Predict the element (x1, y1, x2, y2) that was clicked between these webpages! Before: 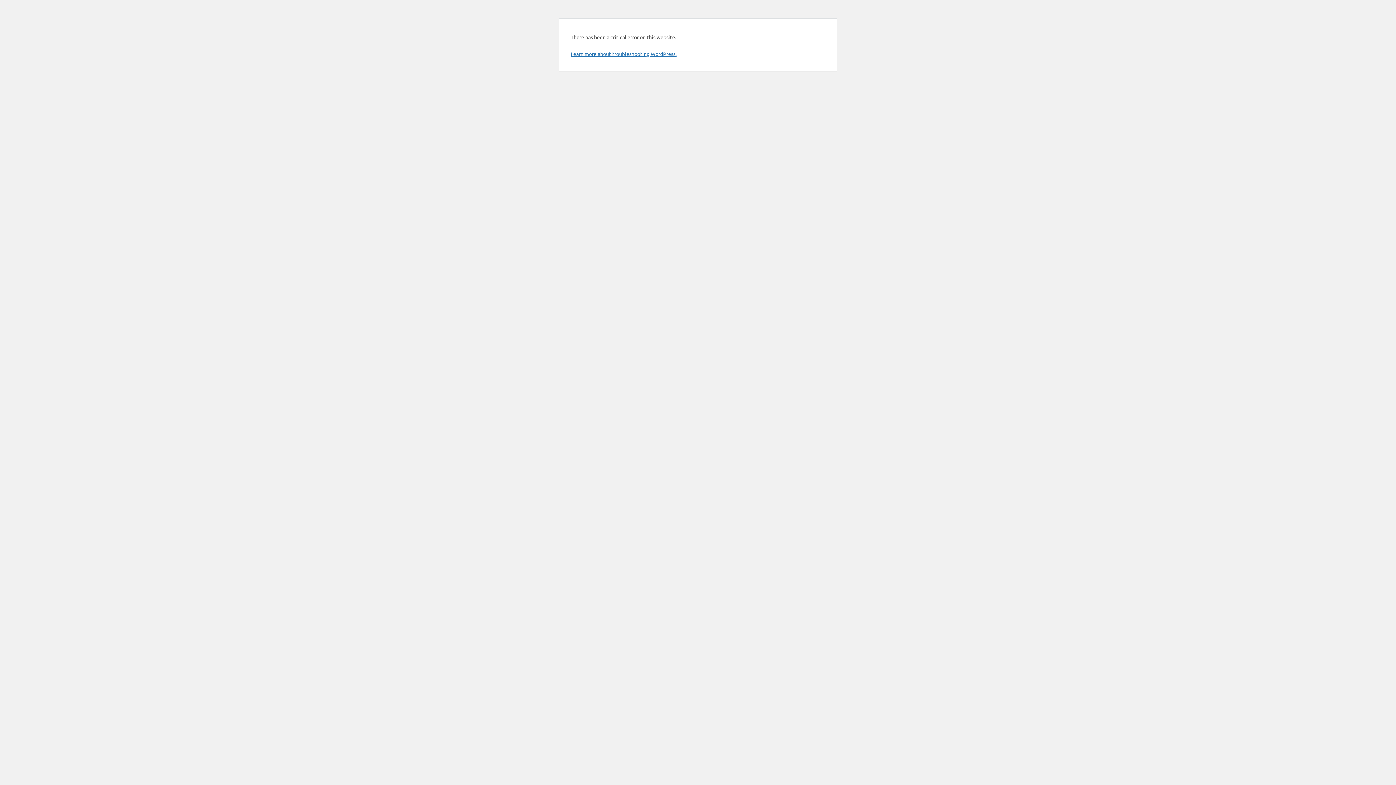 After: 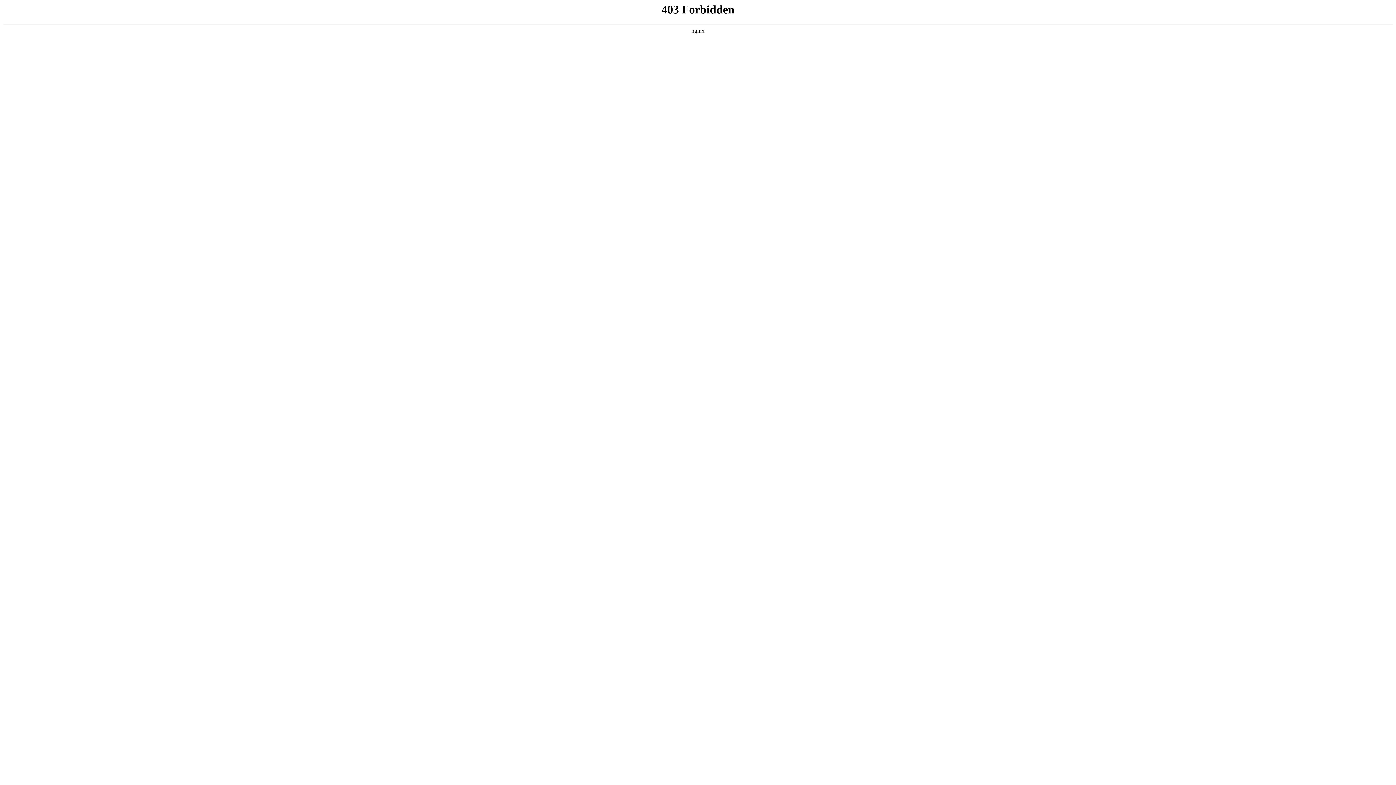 Action: label: Learn more about troubleshooting WordPress. bbox: (570, 50, 676, 57)